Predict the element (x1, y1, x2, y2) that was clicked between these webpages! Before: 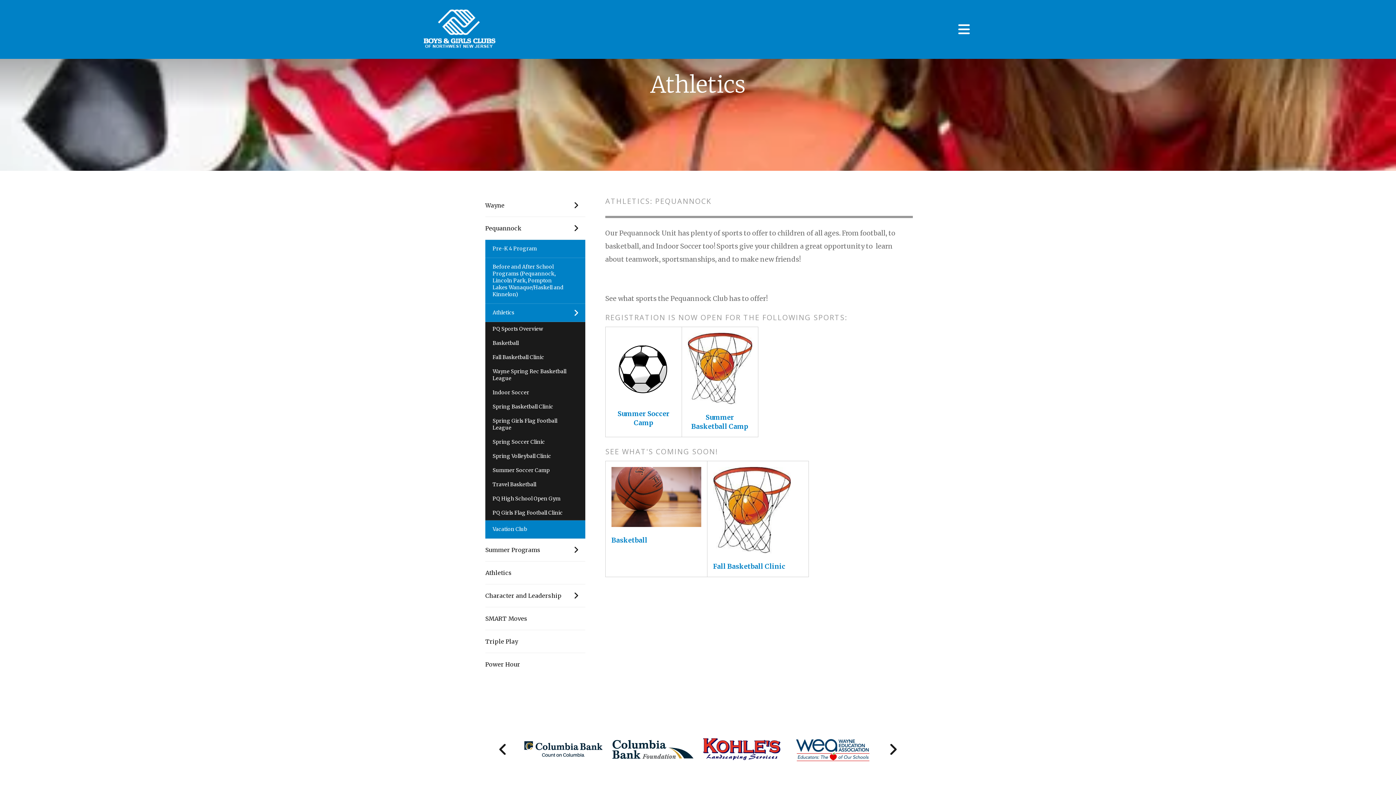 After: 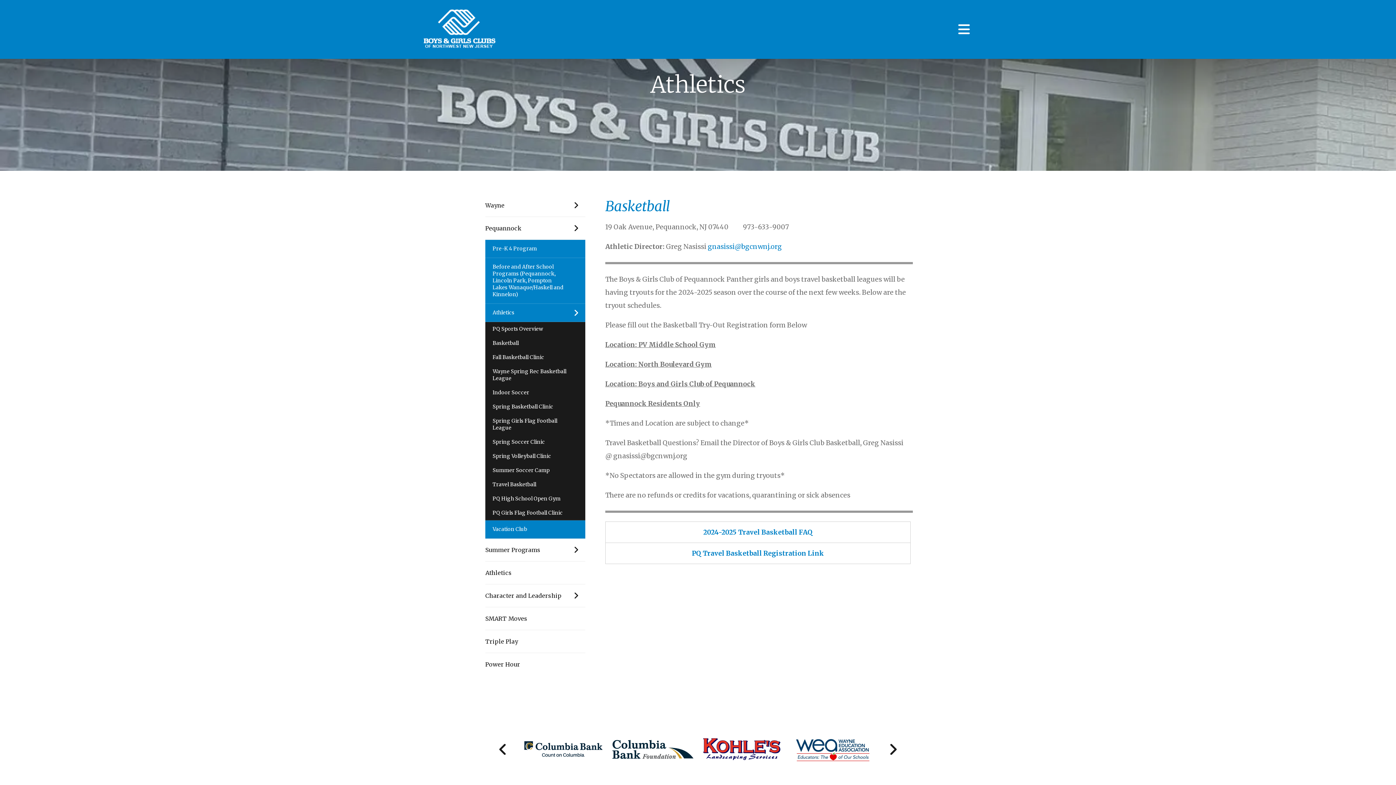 Action: bbox: (485, 477, 585, 492) label: Travel Basketball